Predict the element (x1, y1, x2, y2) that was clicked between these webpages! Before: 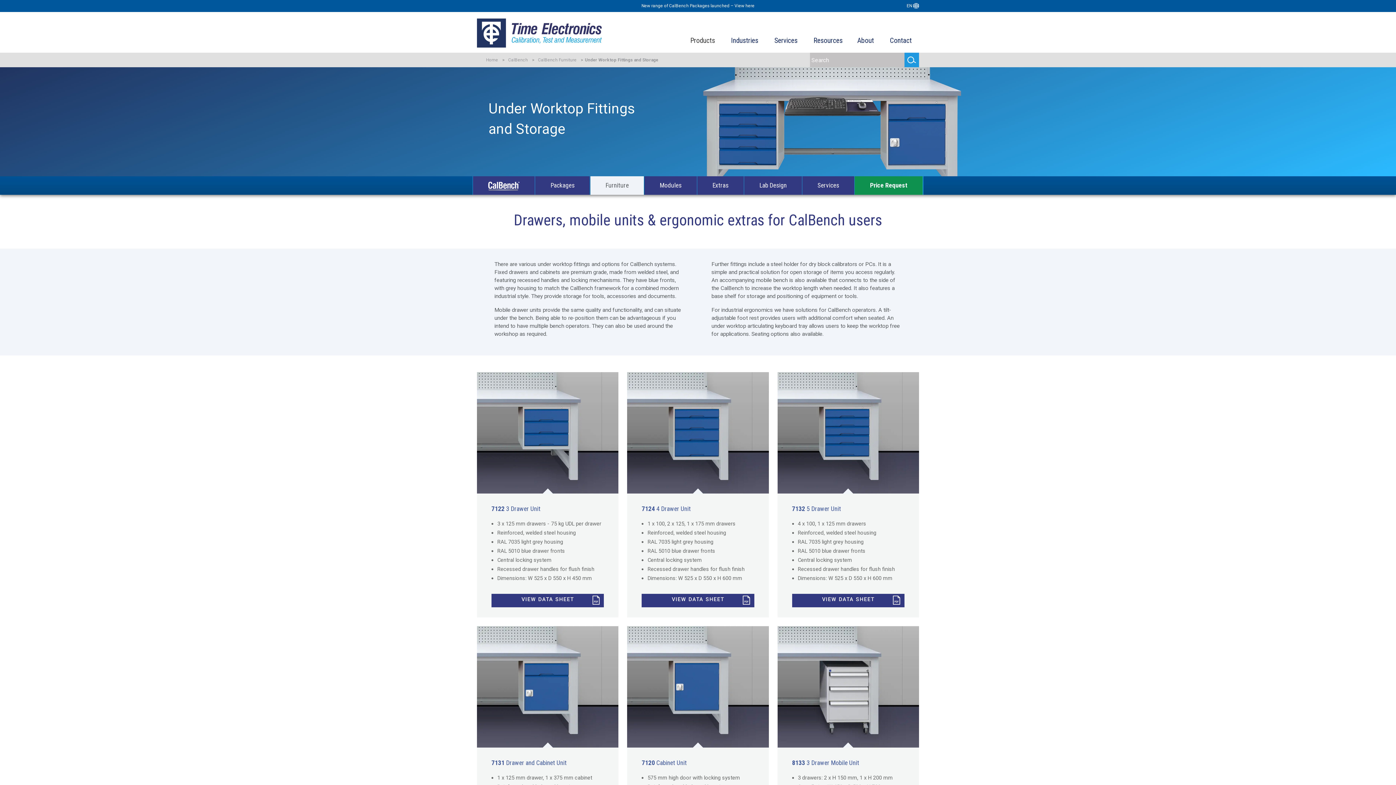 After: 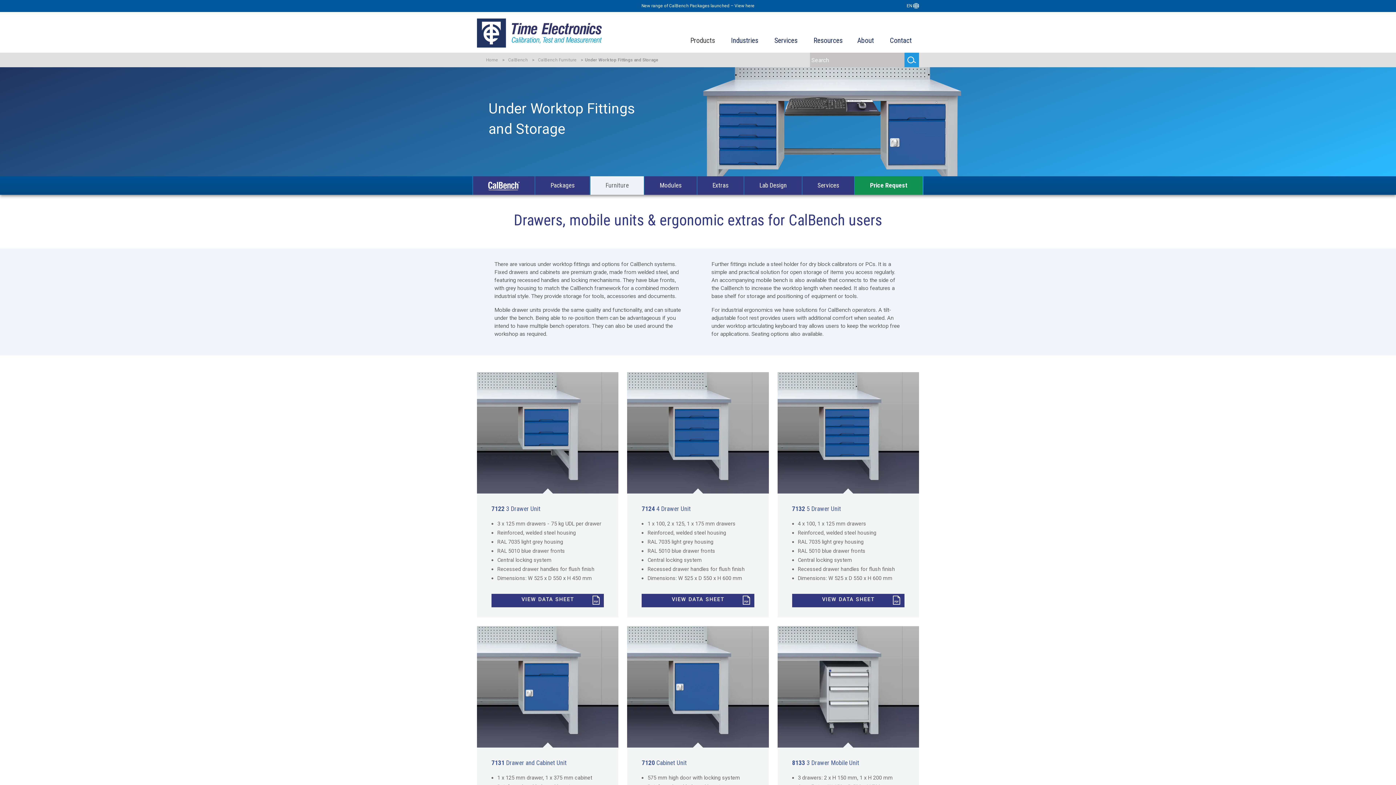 Action: bbox: (477, 372, 618, 493)